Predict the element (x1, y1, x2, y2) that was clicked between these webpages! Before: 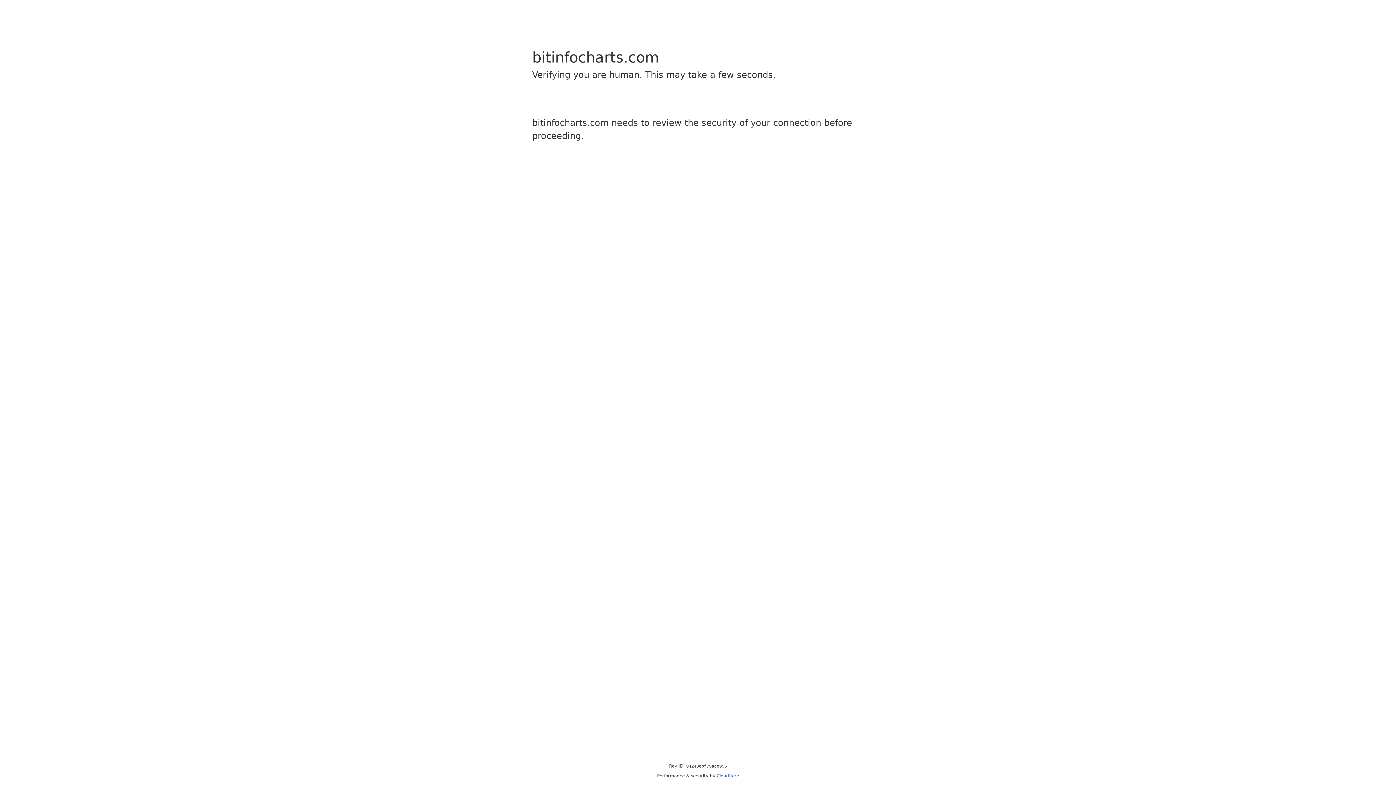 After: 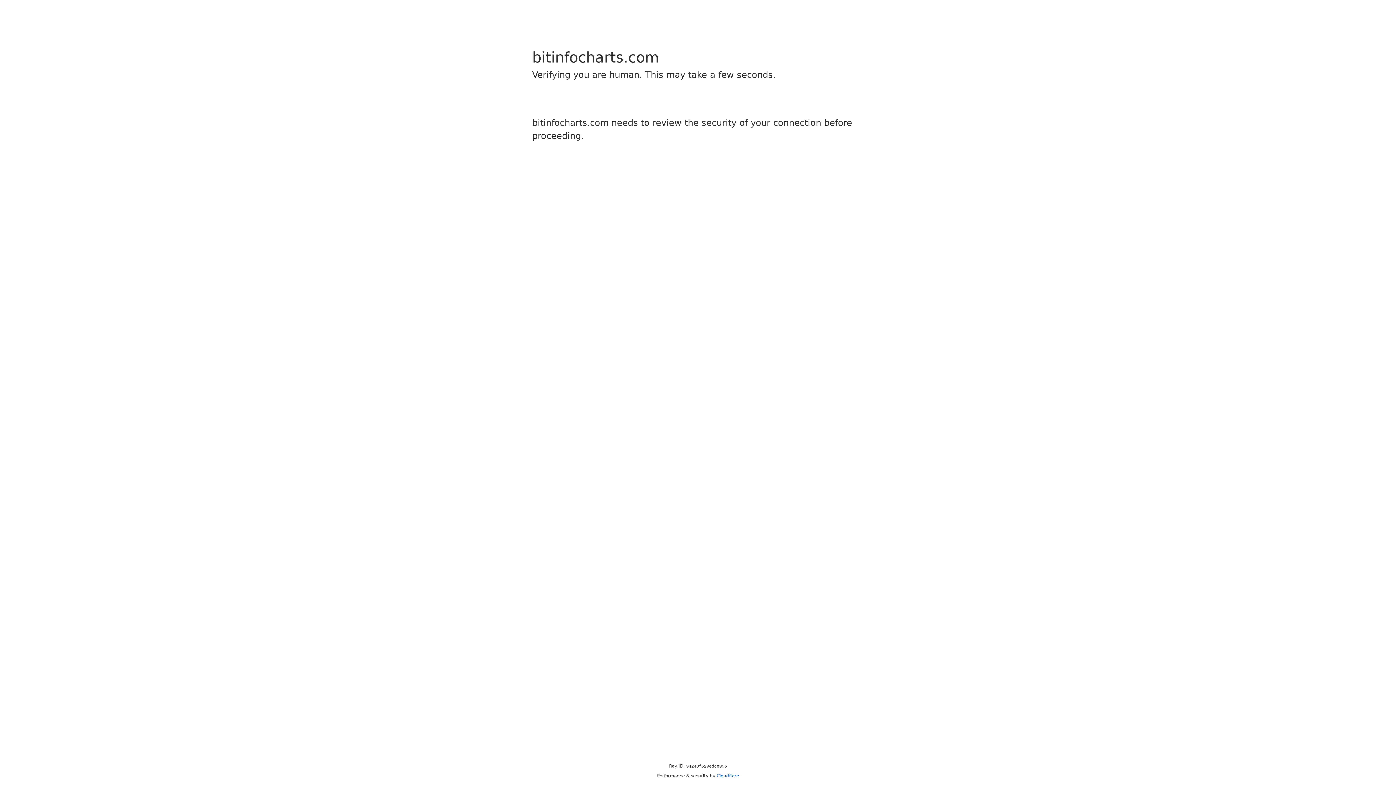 Action: label: Cloudflare bbox: (716, 773, 739, 778)